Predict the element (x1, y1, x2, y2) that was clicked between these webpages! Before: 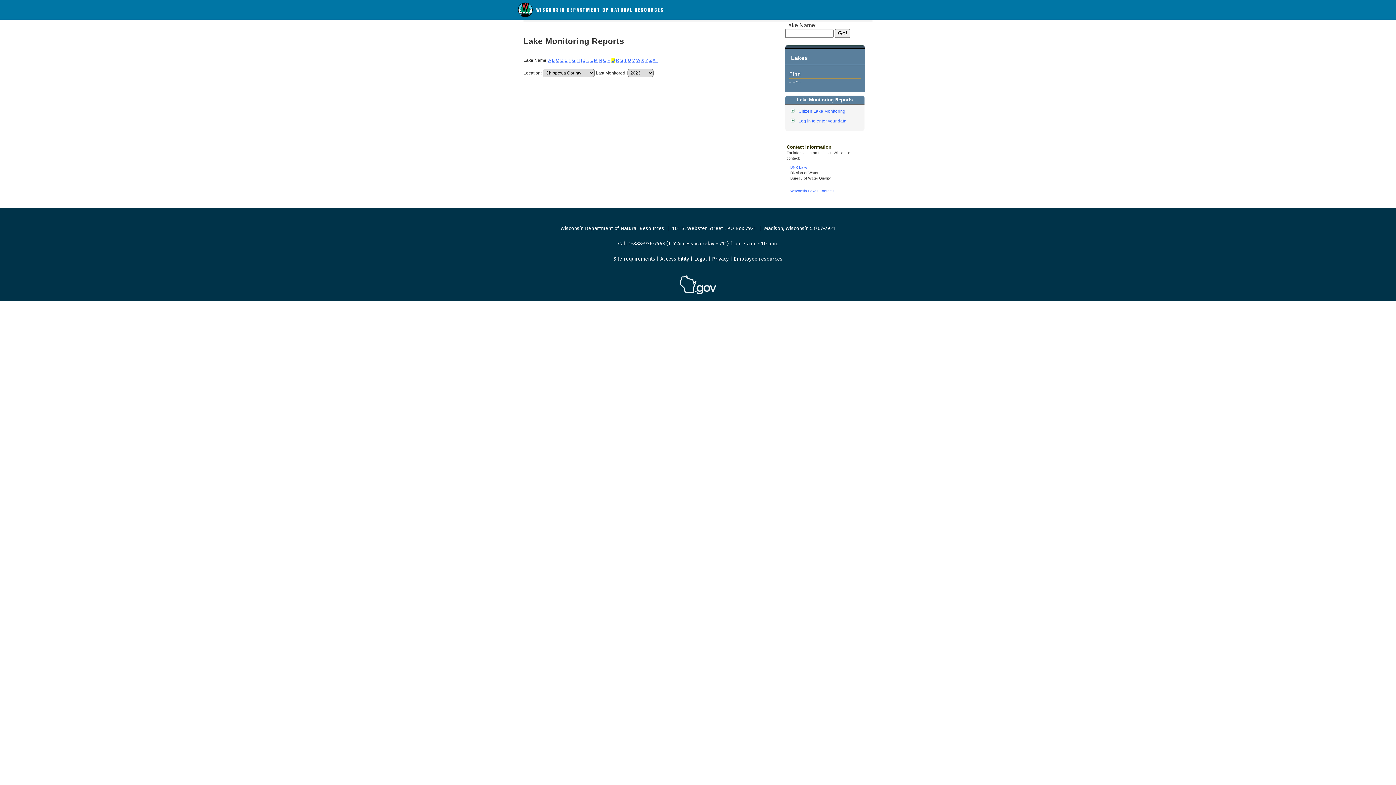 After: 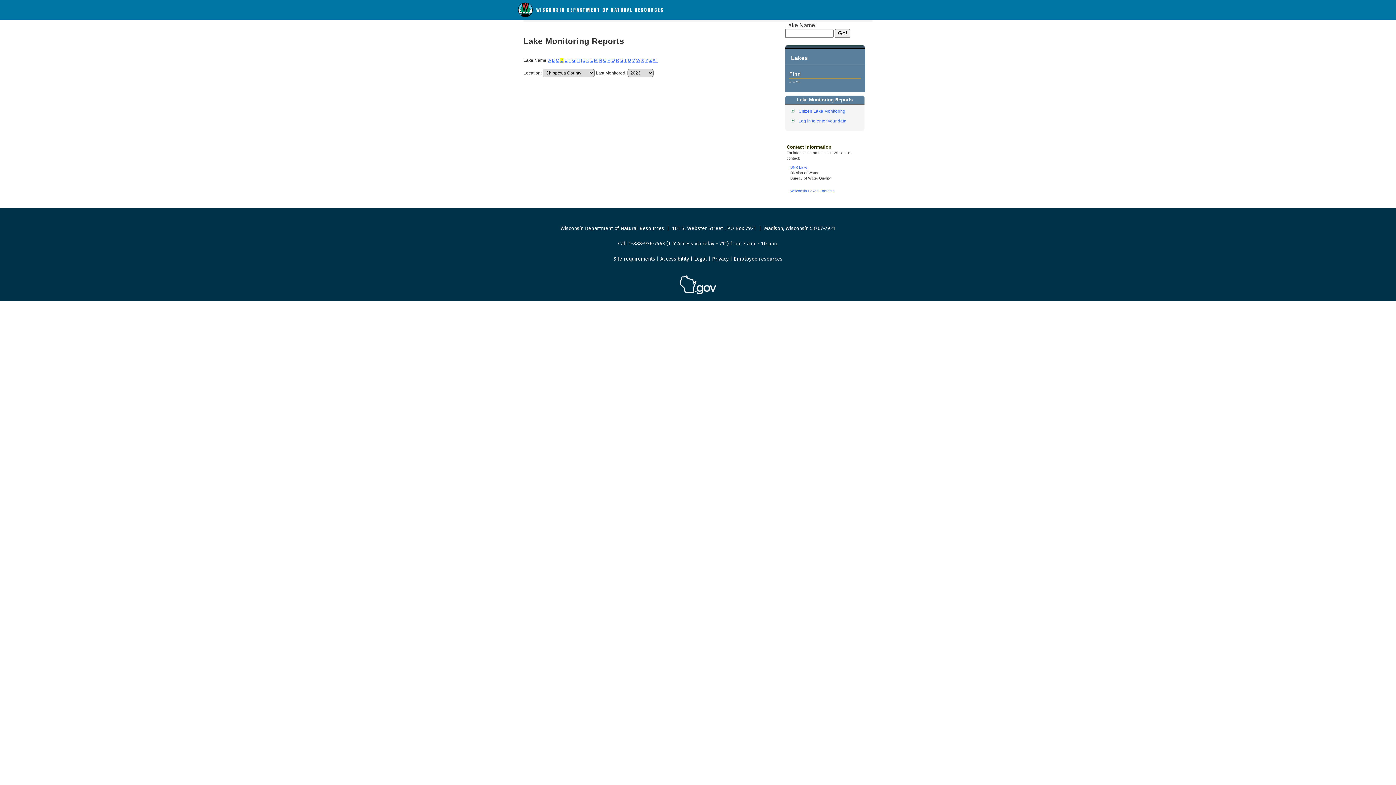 Action: bbox: (560, 57, 563, 62) label: D